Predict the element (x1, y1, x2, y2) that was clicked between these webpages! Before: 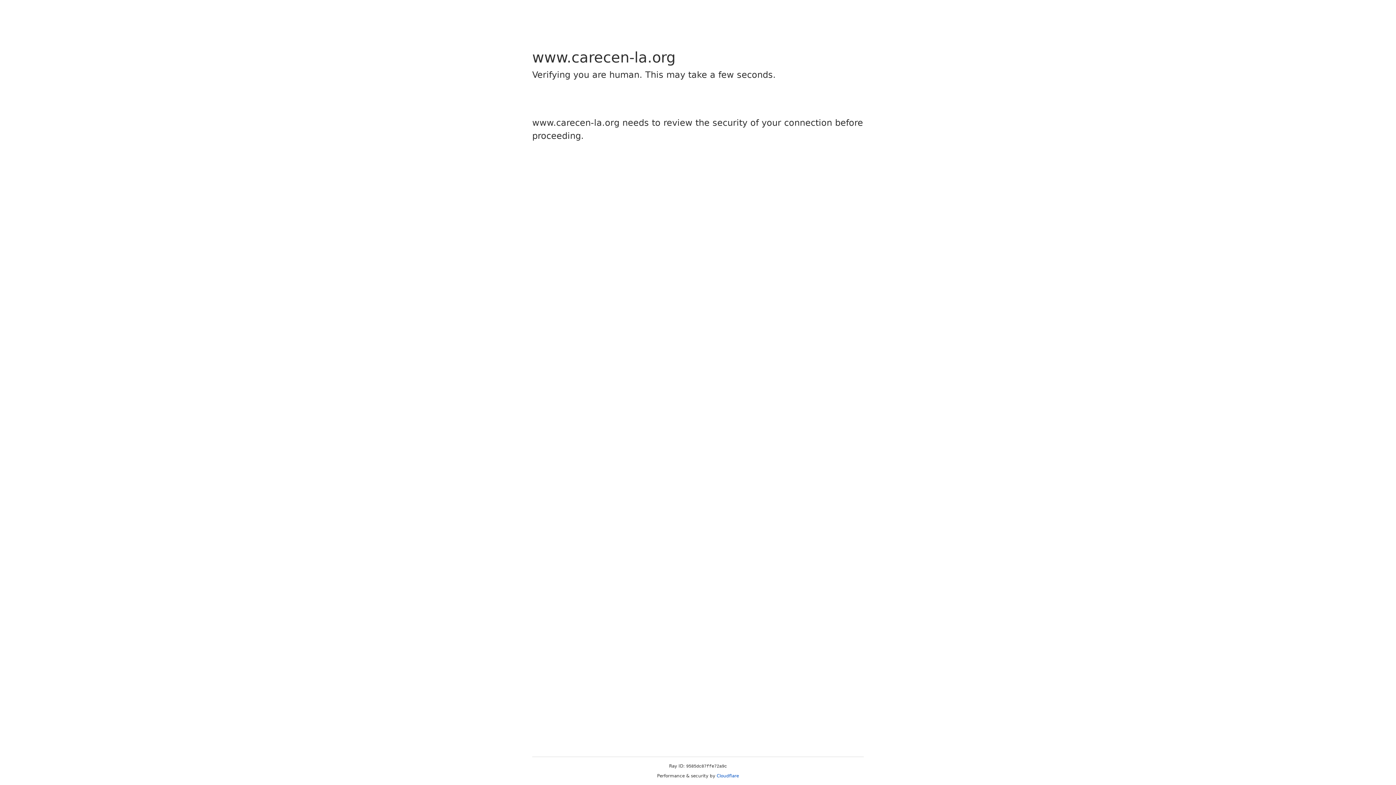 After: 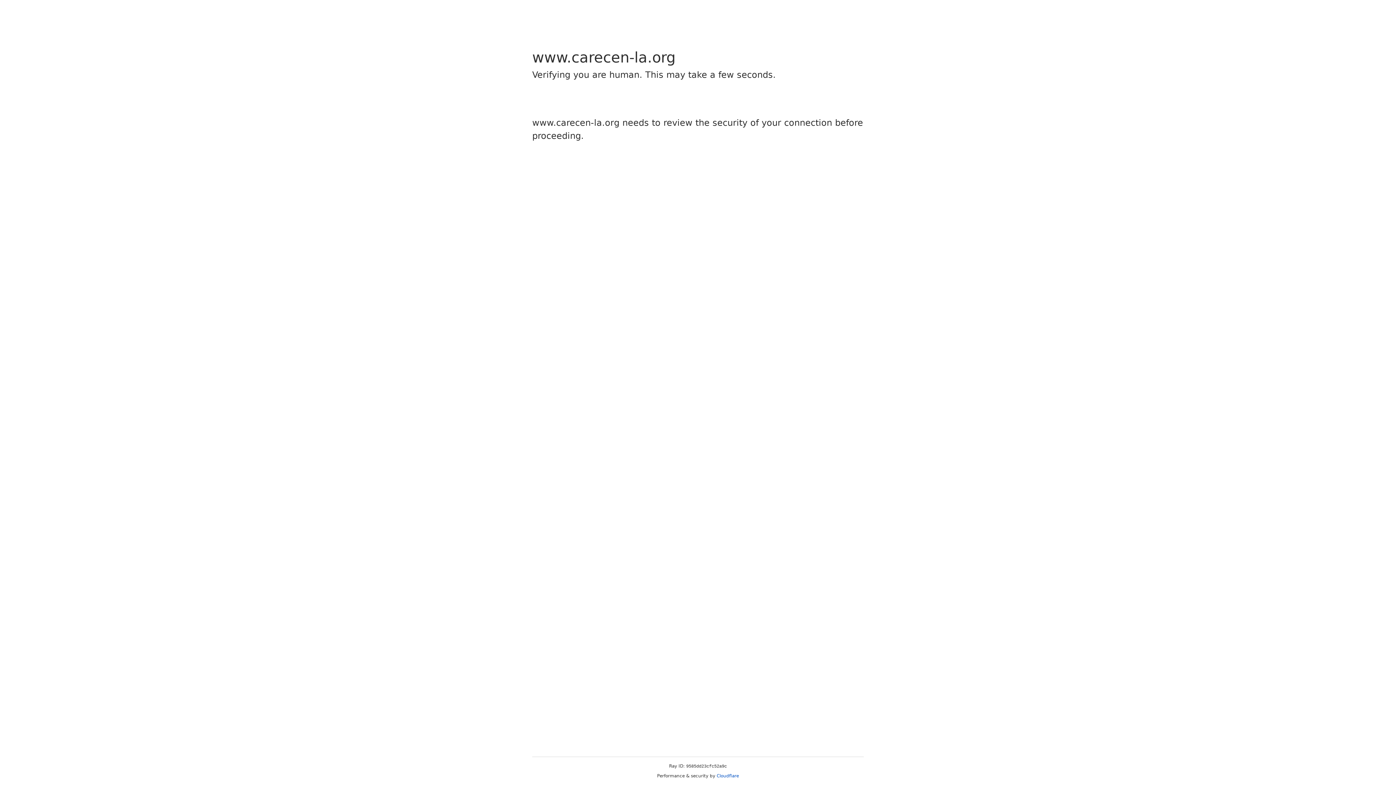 Action: label: Cloudflare bbox: (716, 773, 739, 778)